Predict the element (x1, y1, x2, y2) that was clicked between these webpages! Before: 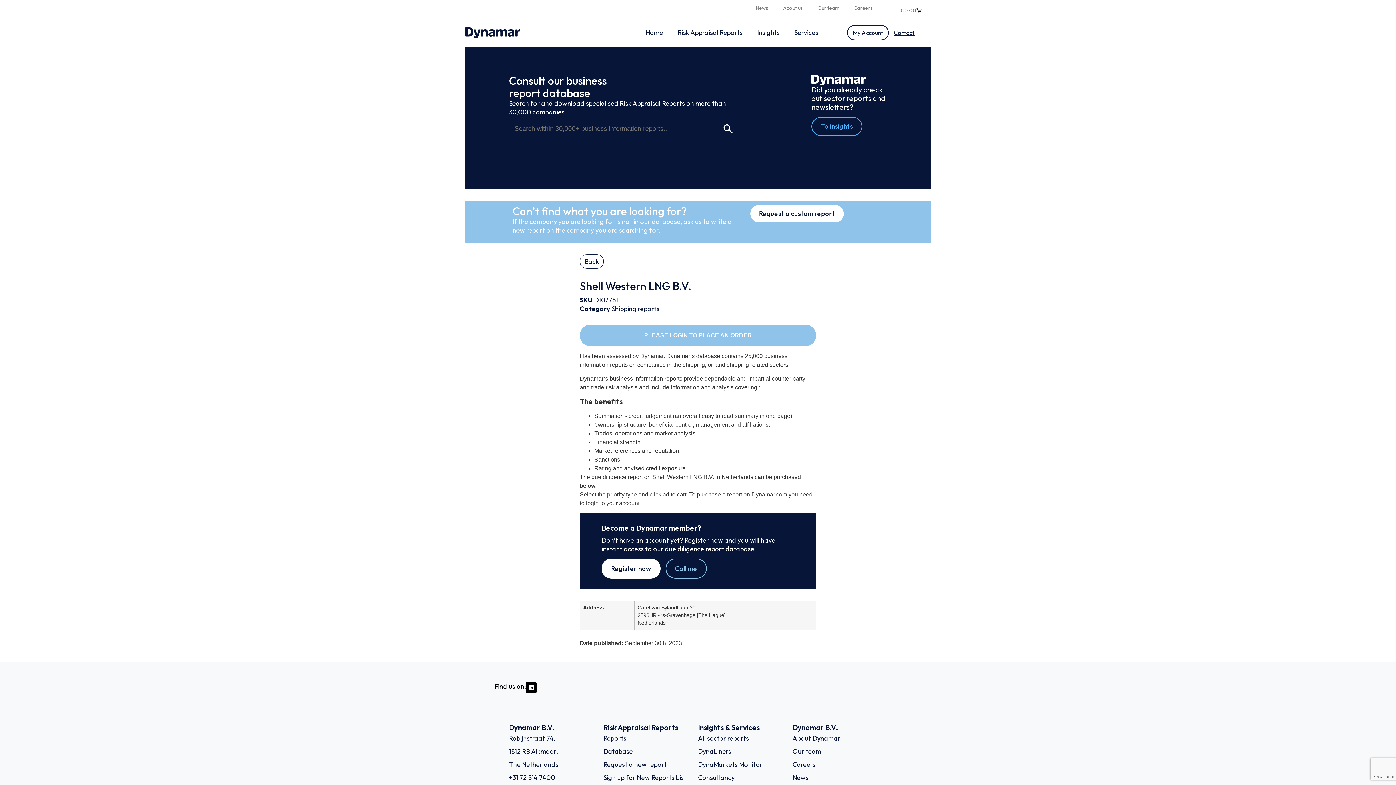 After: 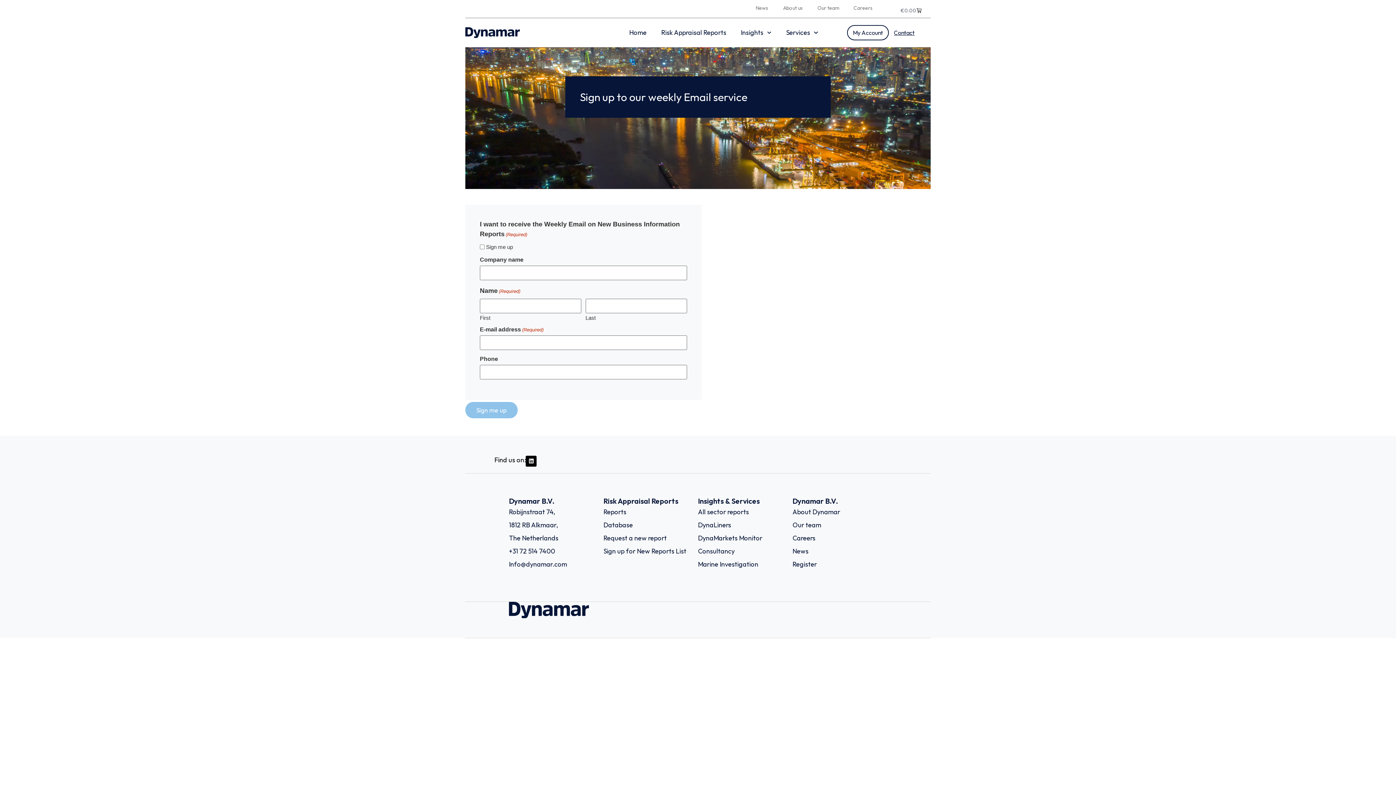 Action: label: Sign up for New Reports List bbox: (603, 773, 686, 782)